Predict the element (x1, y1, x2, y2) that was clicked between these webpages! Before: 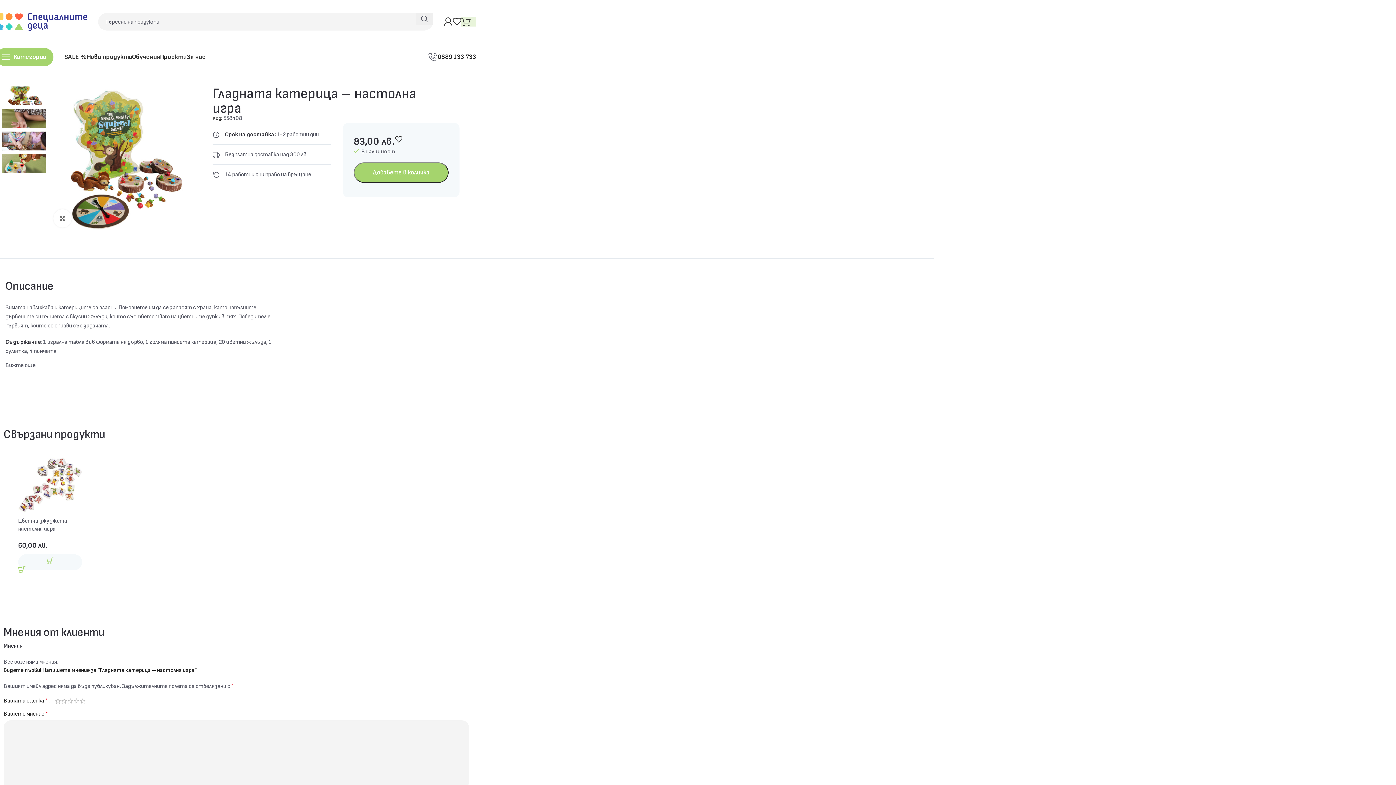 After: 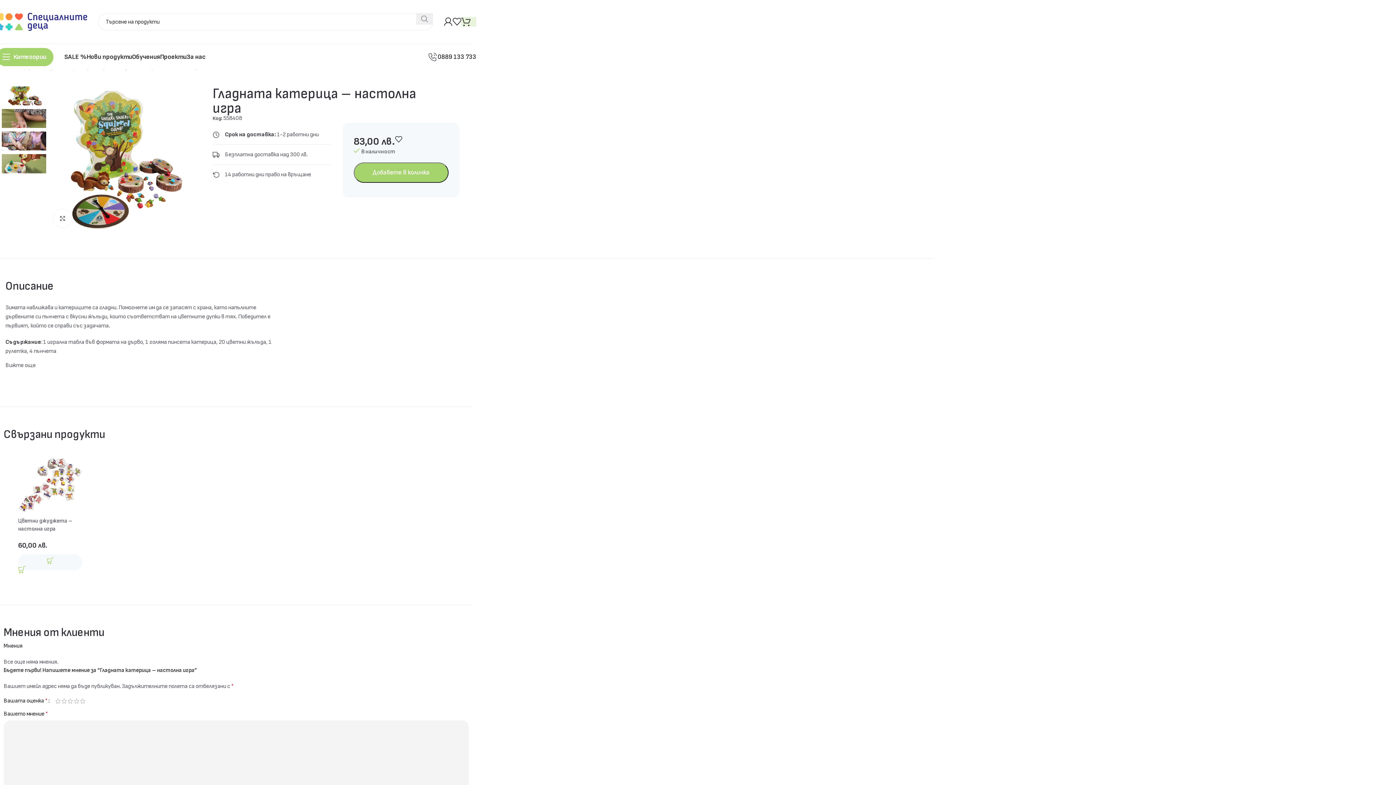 Action: label: Search  bbox: (416, 13, 433, 24)